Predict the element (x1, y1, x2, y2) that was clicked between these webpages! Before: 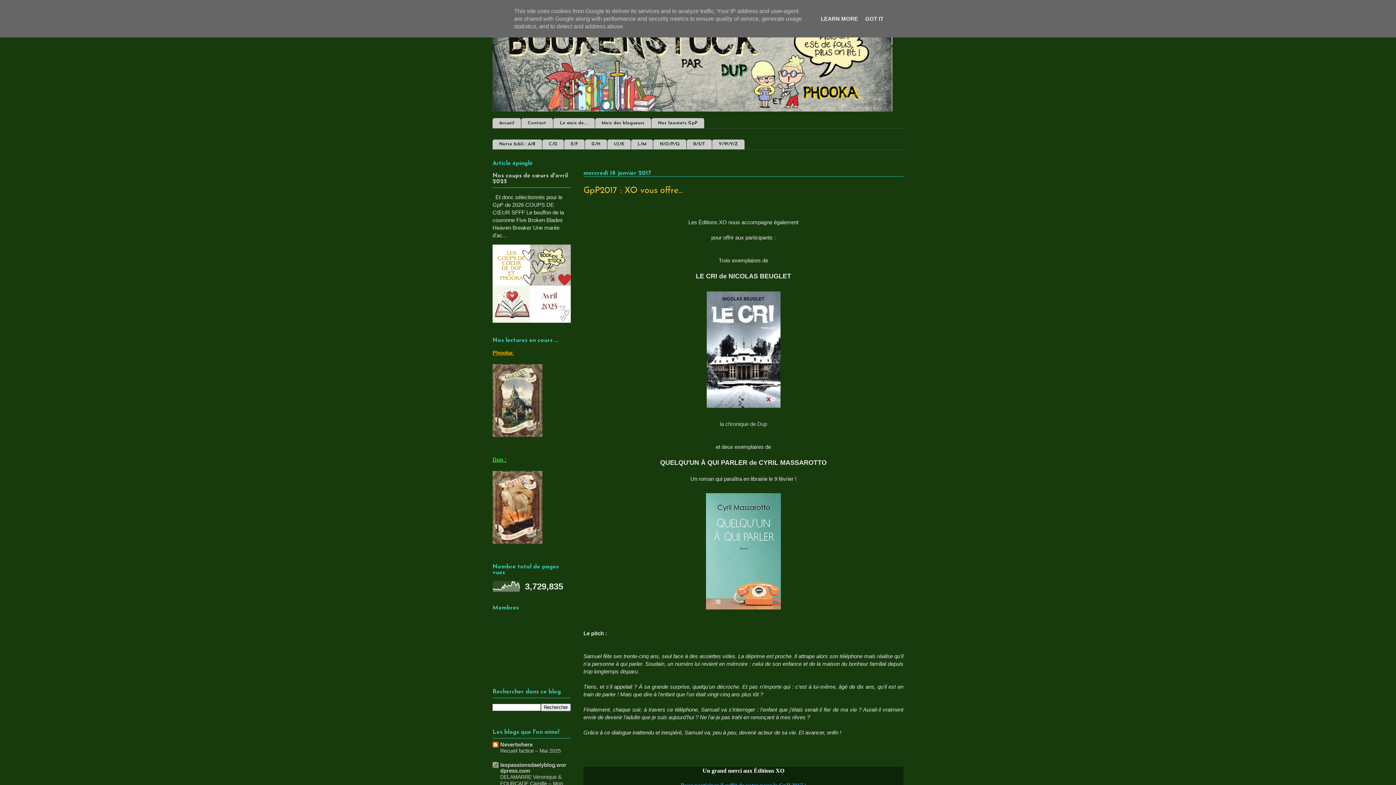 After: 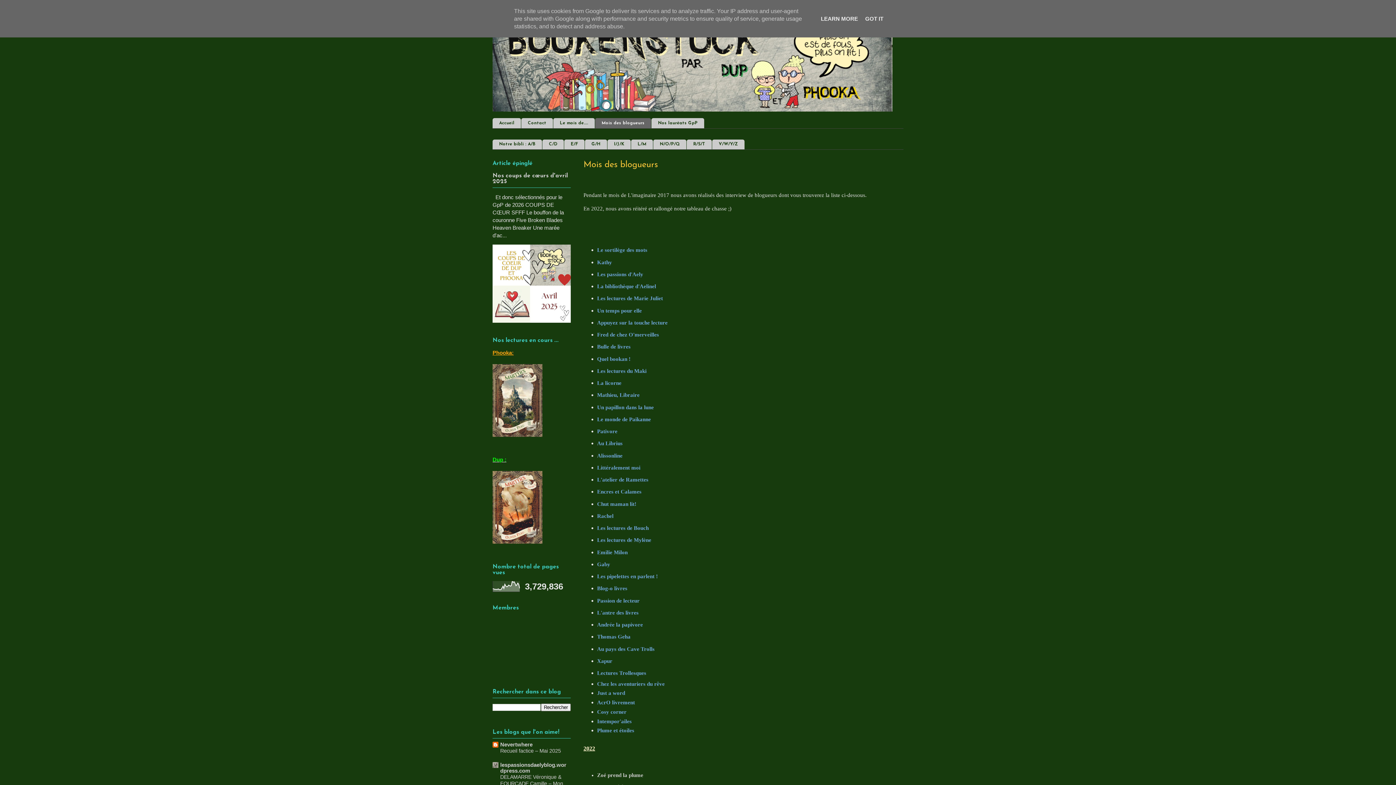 Action: bbox: (595, 118, 651, 128) label: Mois des blogueurs